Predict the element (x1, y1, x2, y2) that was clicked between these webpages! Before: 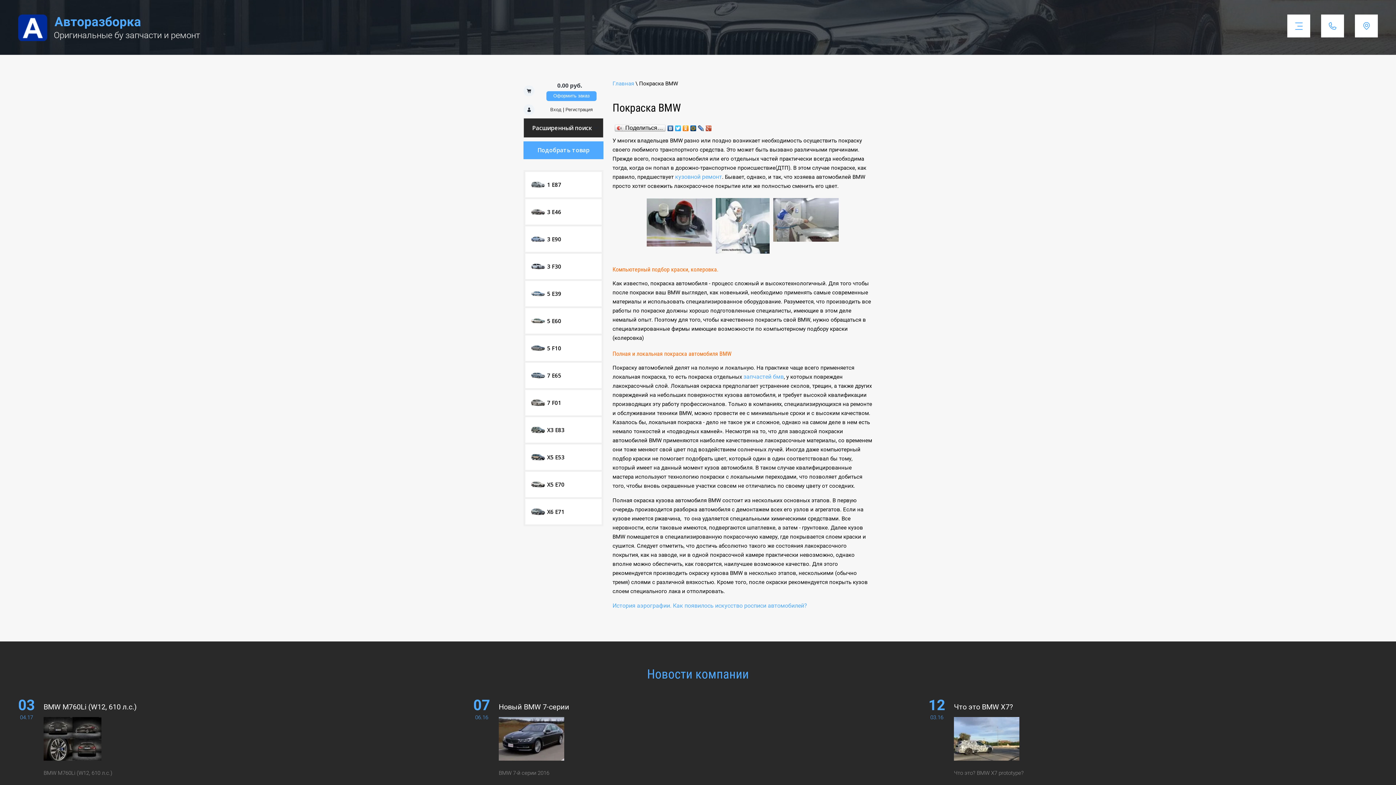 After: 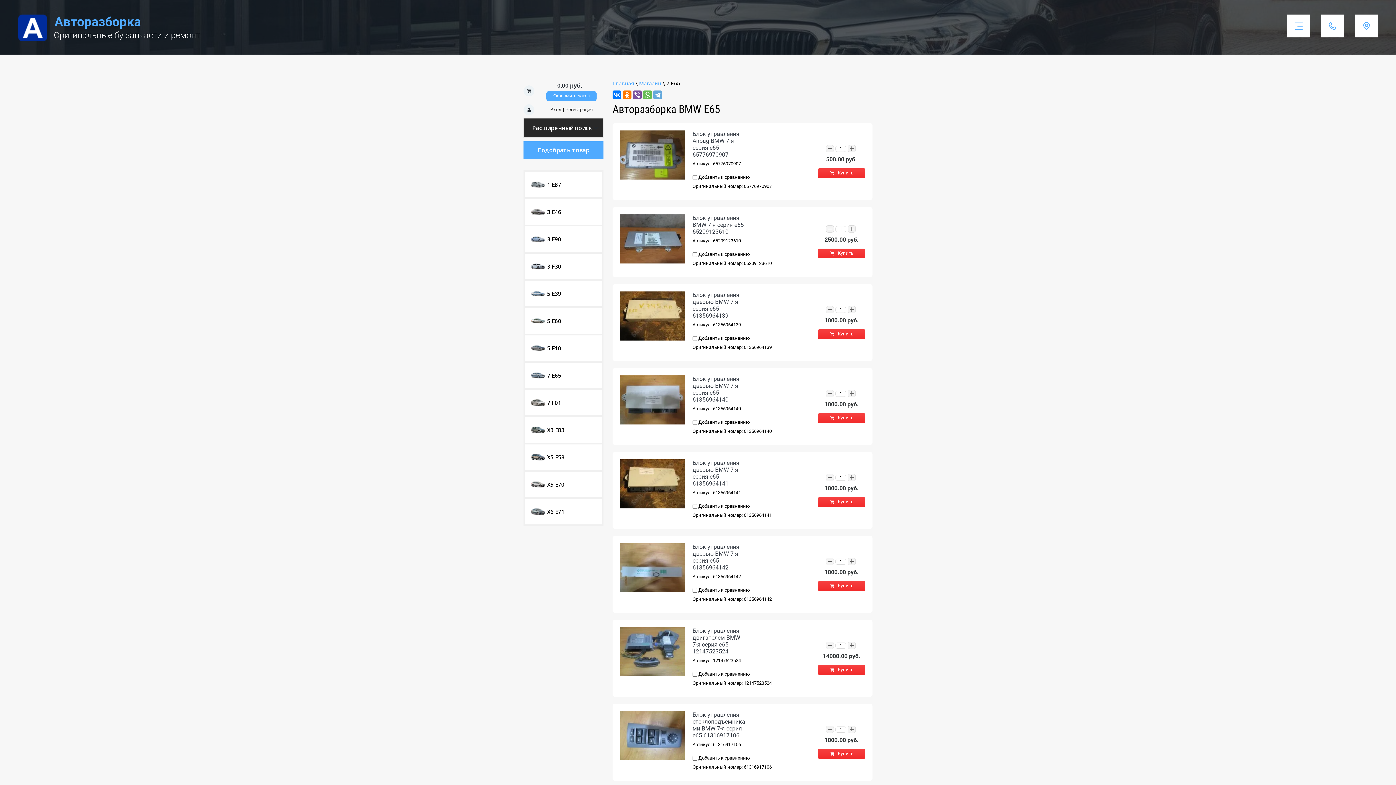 Action: label: 7 E65 bbox: (525, 362, 601, 388)